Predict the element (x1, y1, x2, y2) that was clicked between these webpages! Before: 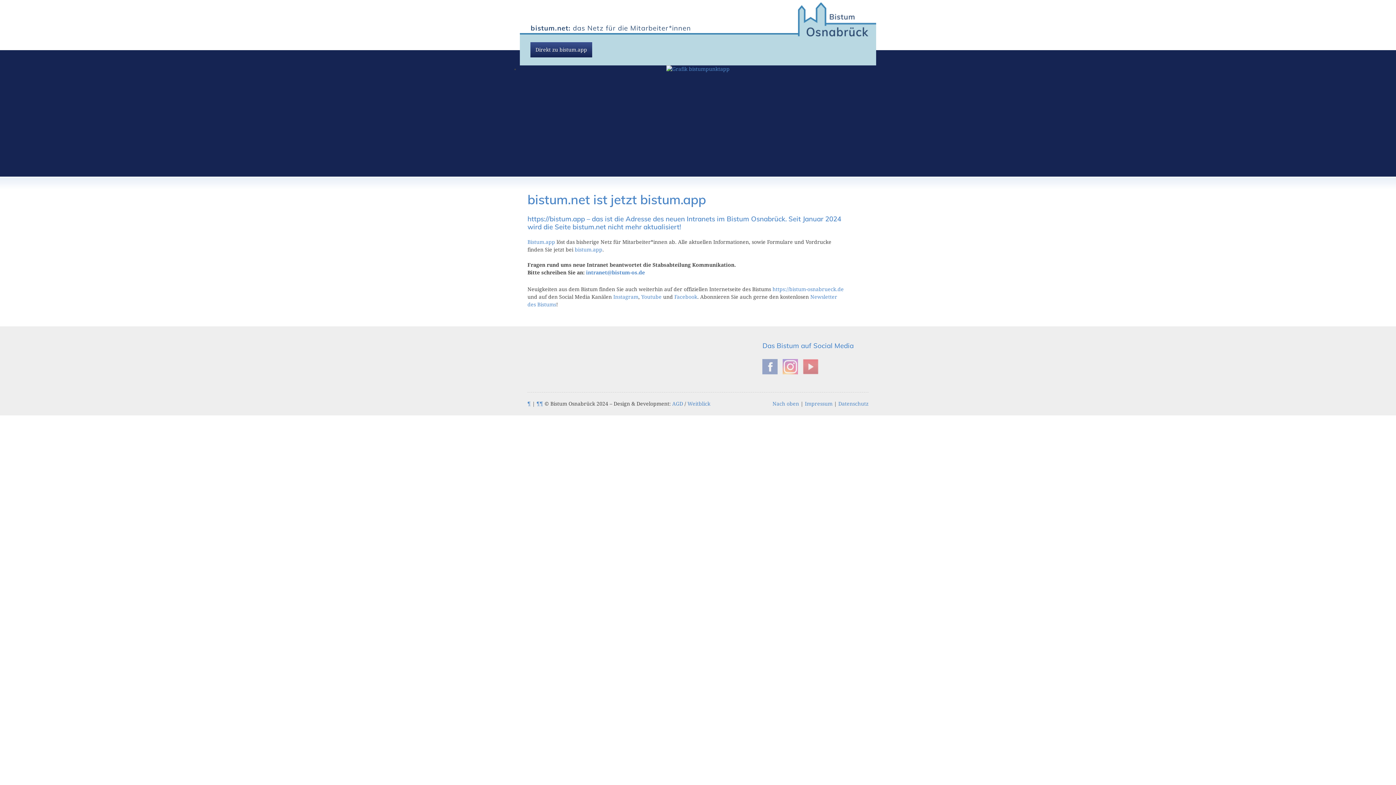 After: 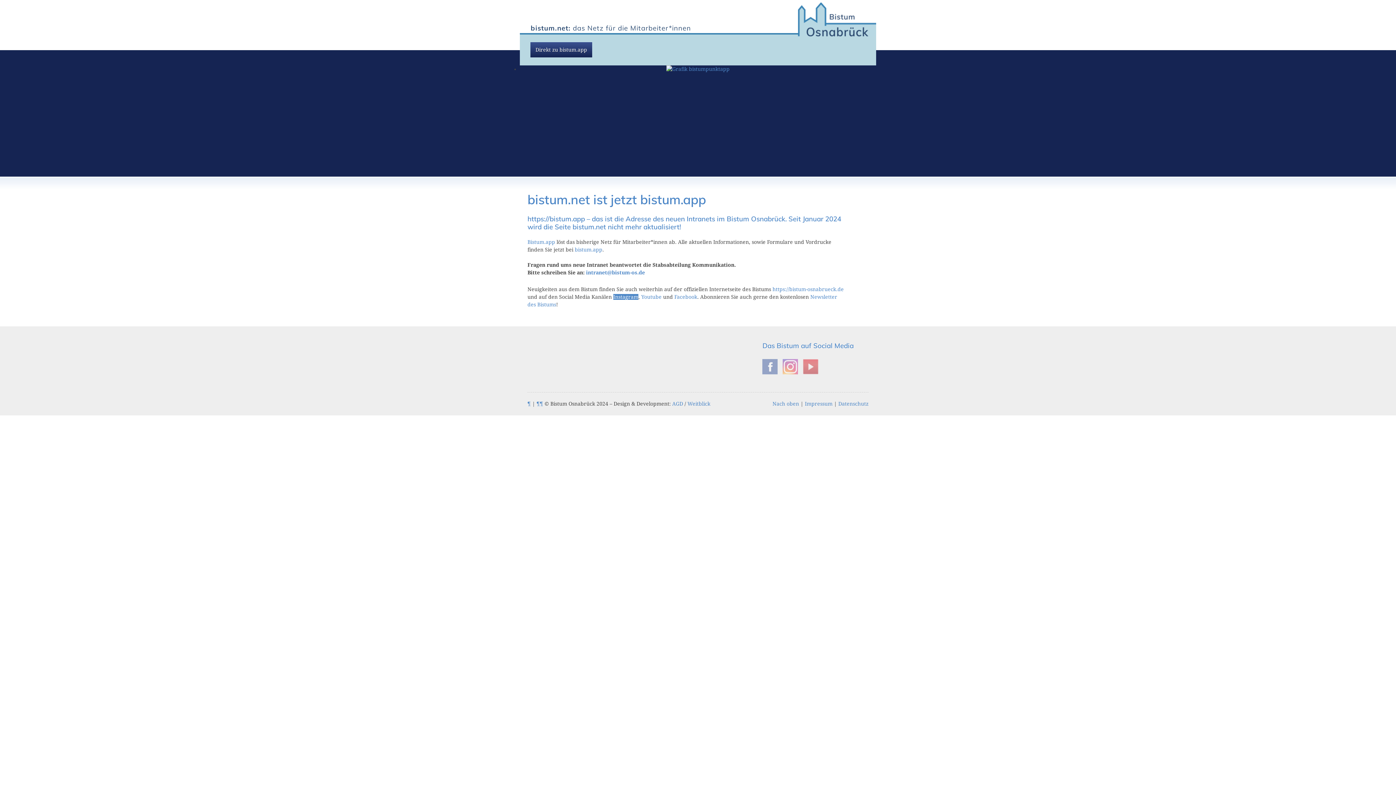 Action: bbox: (613, 294, 638, 299) label: Instagram